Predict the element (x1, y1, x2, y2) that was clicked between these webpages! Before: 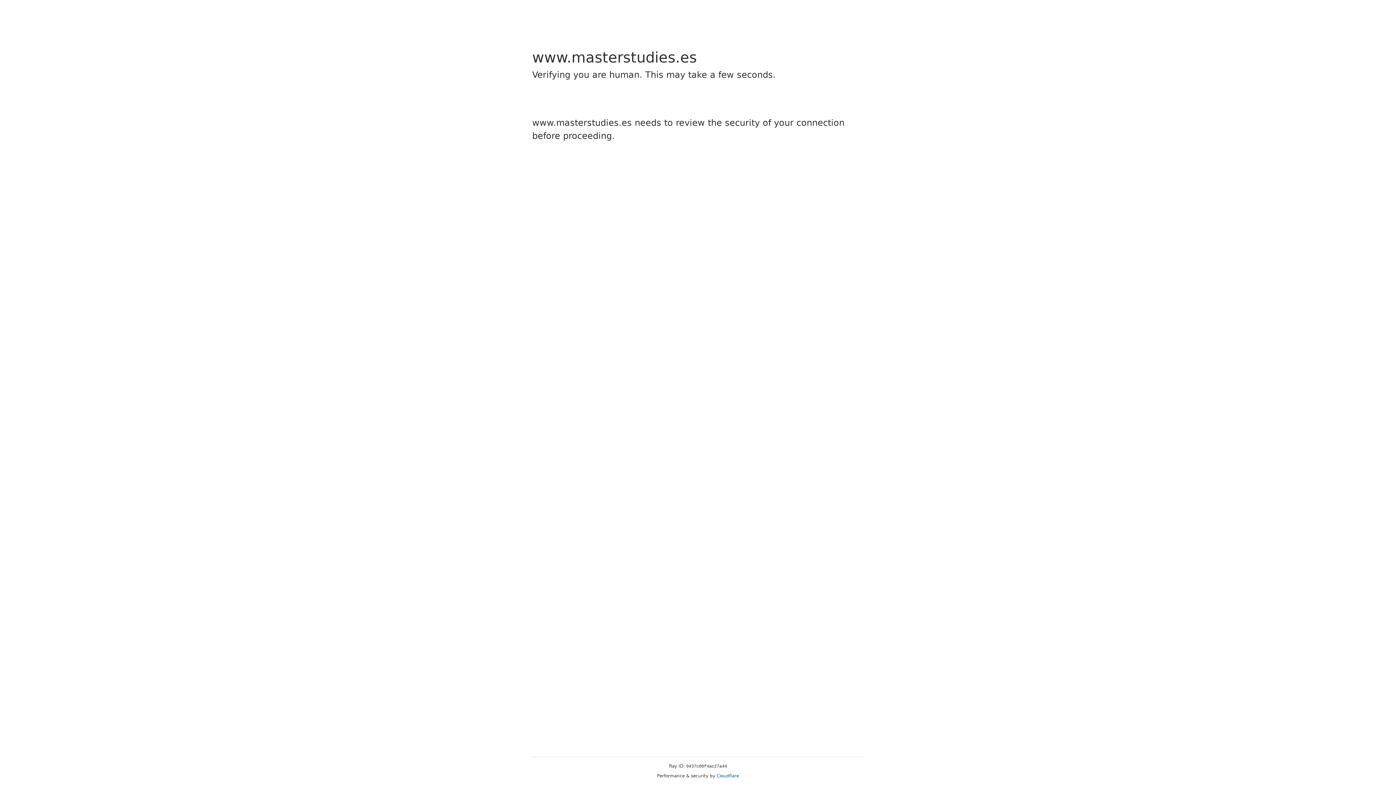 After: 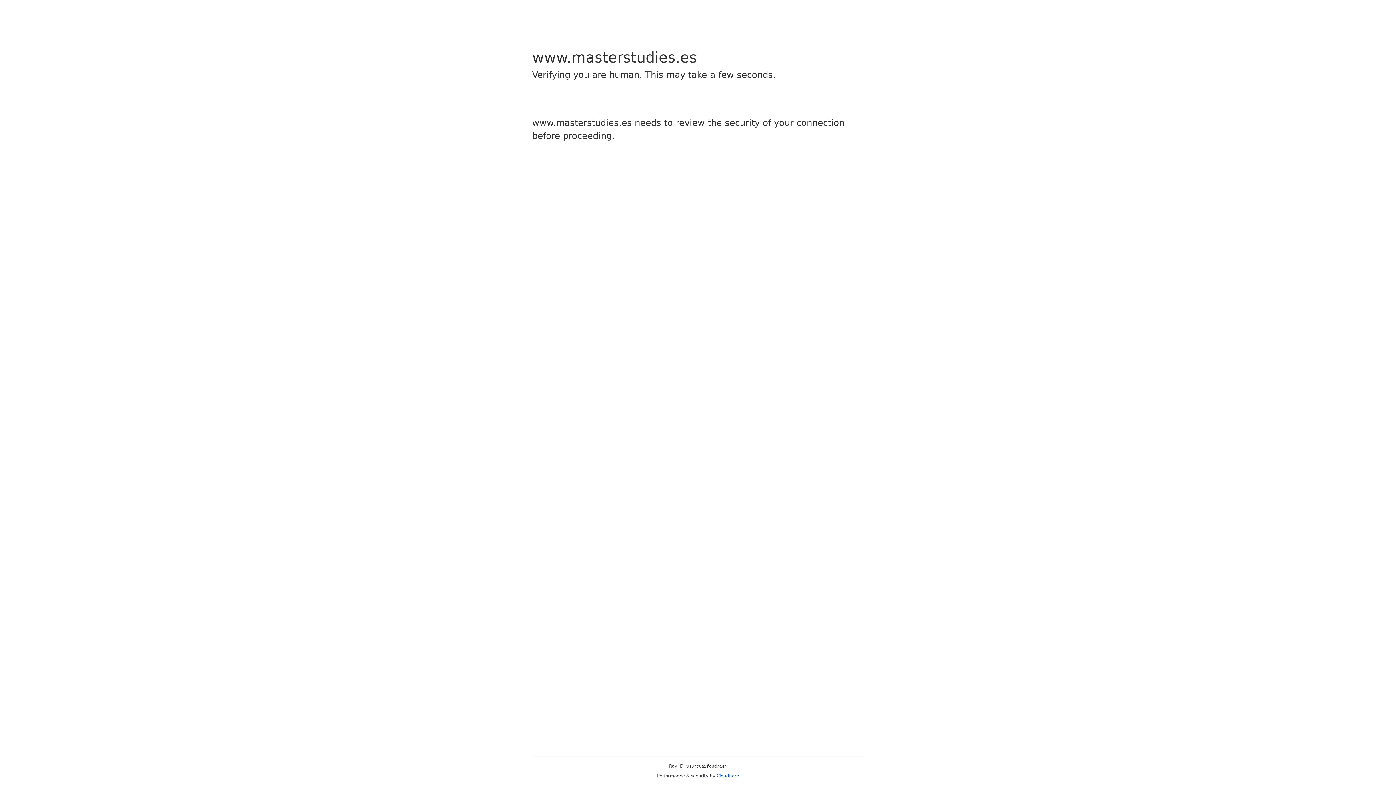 Action: bbox: (716, 773, 739, 778) label: Cloudflare